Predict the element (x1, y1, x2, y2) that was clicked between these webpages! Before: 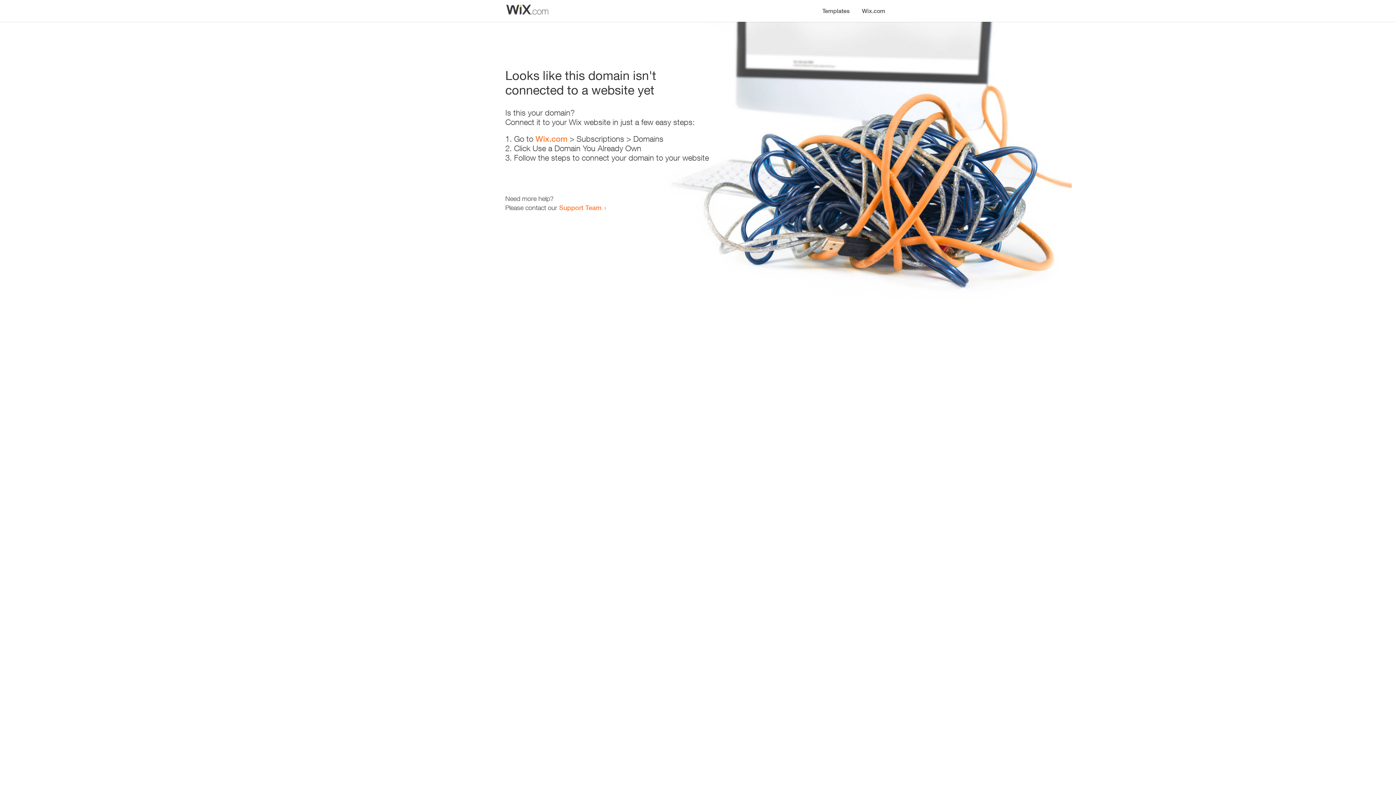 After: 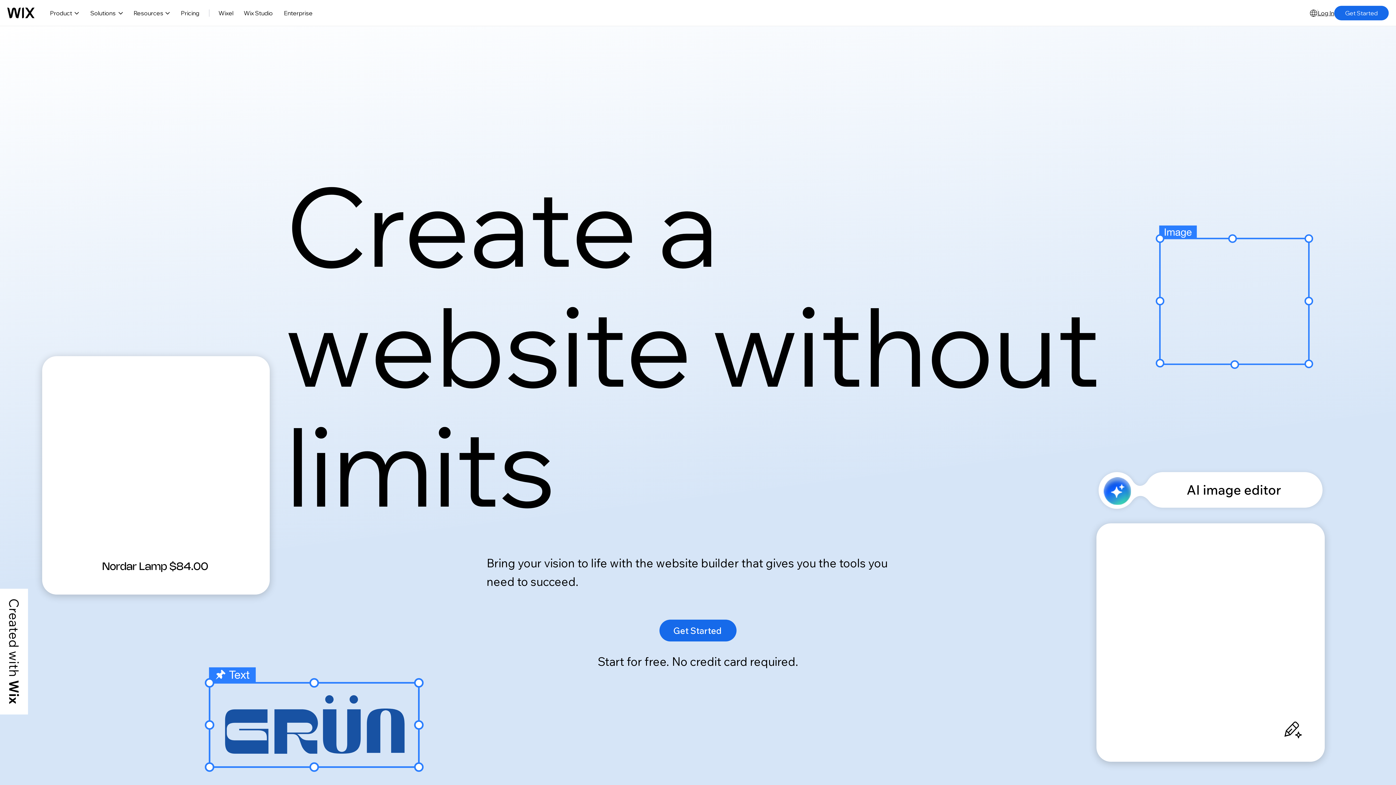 Action: label: Wix.com bbox: (856, 0, 890, 14)